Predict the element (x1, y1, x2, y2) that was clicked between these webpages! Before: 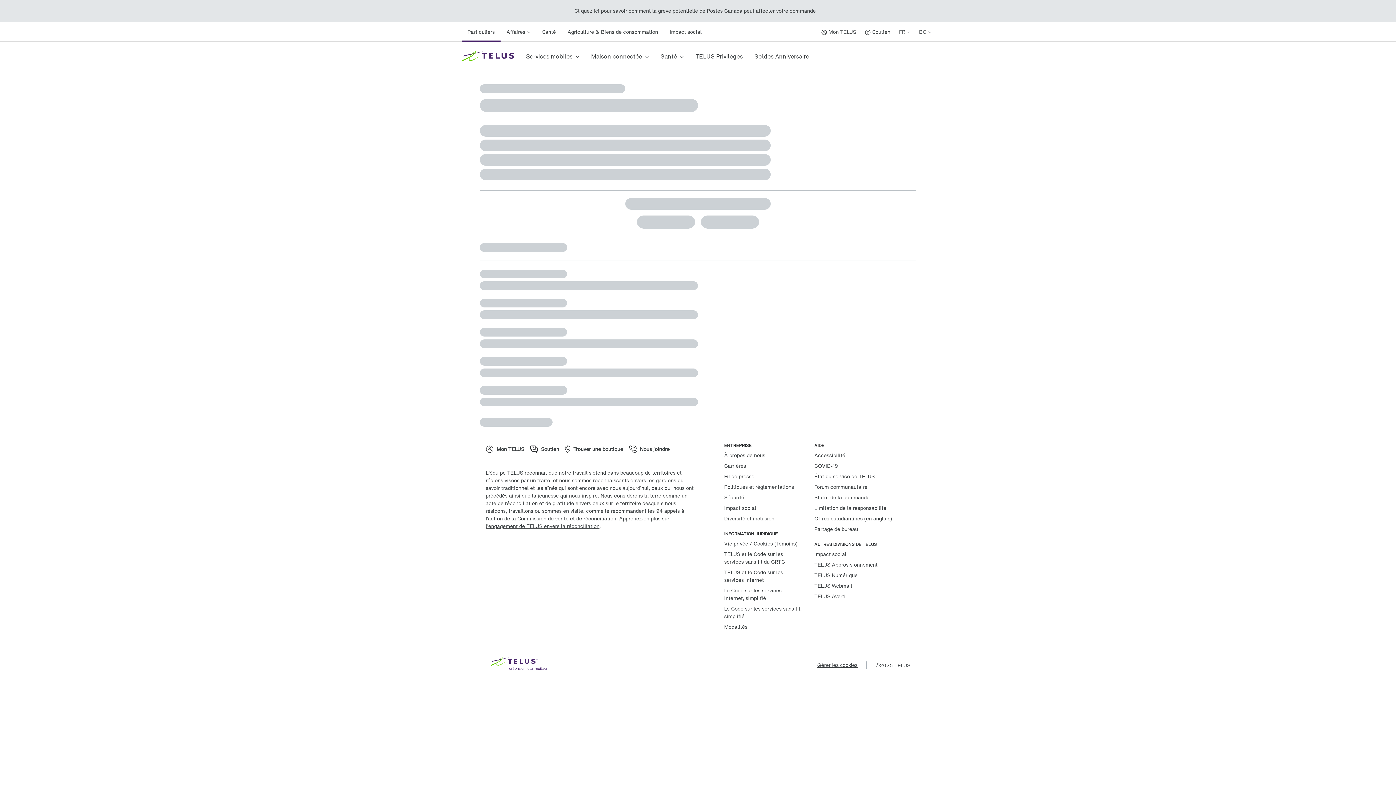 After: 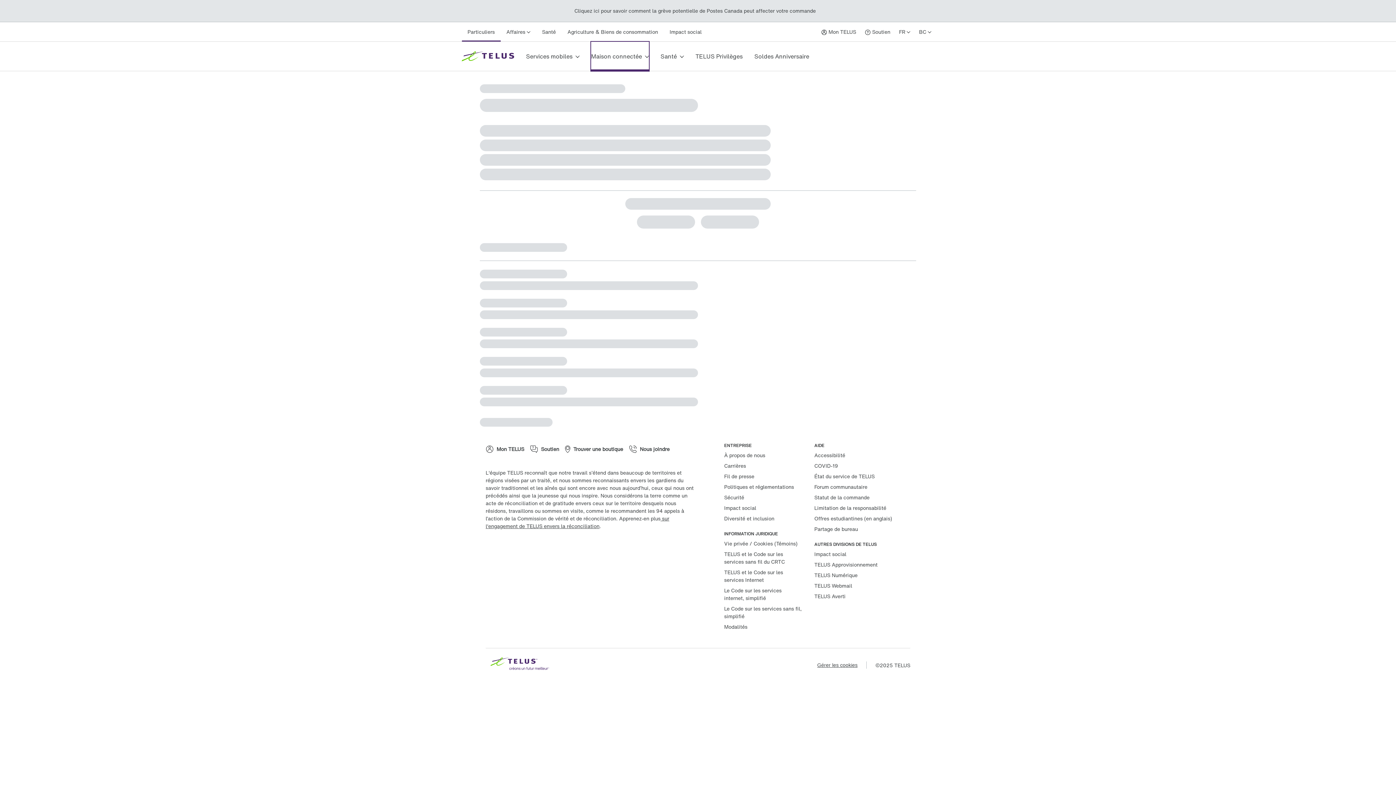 Action: label: Maison connectée bbox: (591, 41, 649, 70)